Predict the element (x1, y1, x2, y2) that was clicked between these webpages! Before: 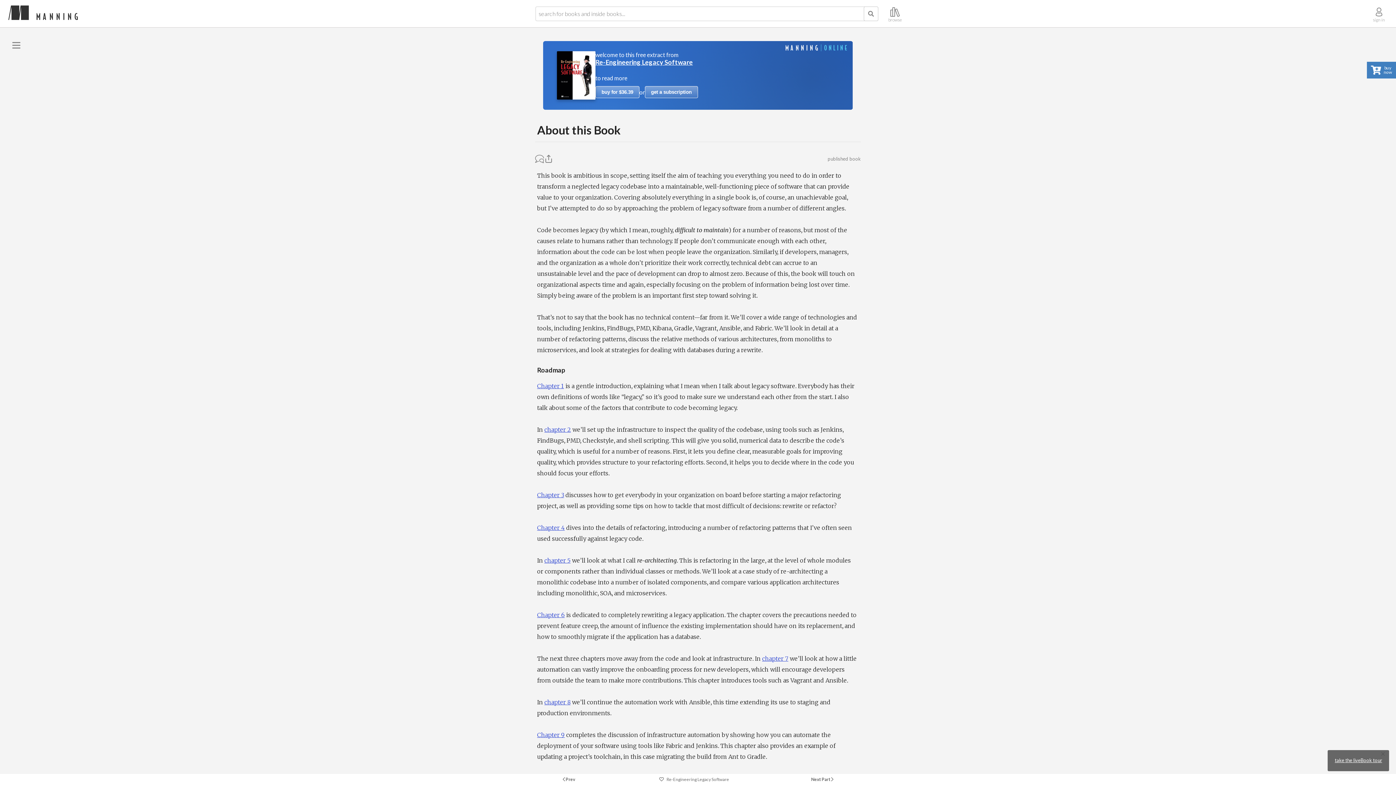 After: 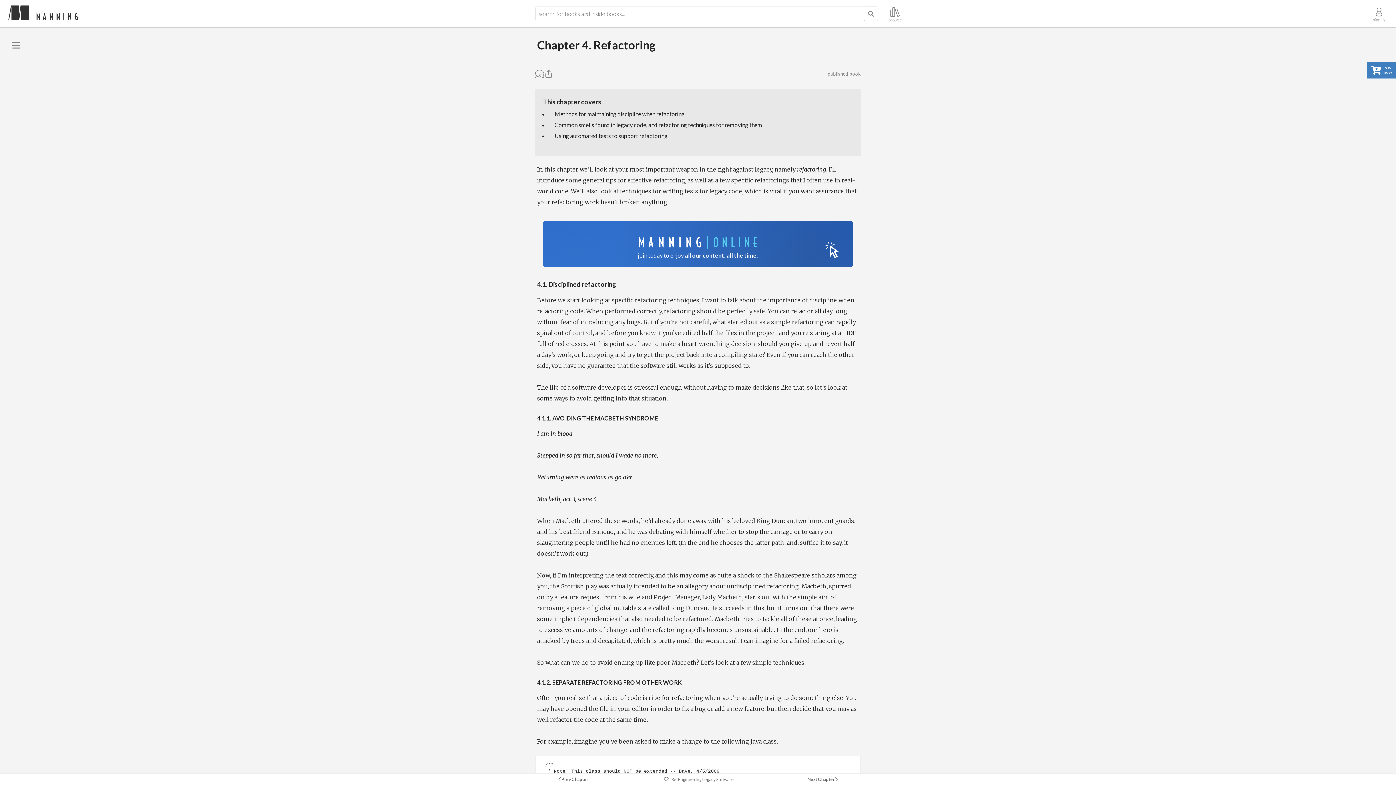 Action: label: Chapter 4 bbox: (537, 524, 564, 531)